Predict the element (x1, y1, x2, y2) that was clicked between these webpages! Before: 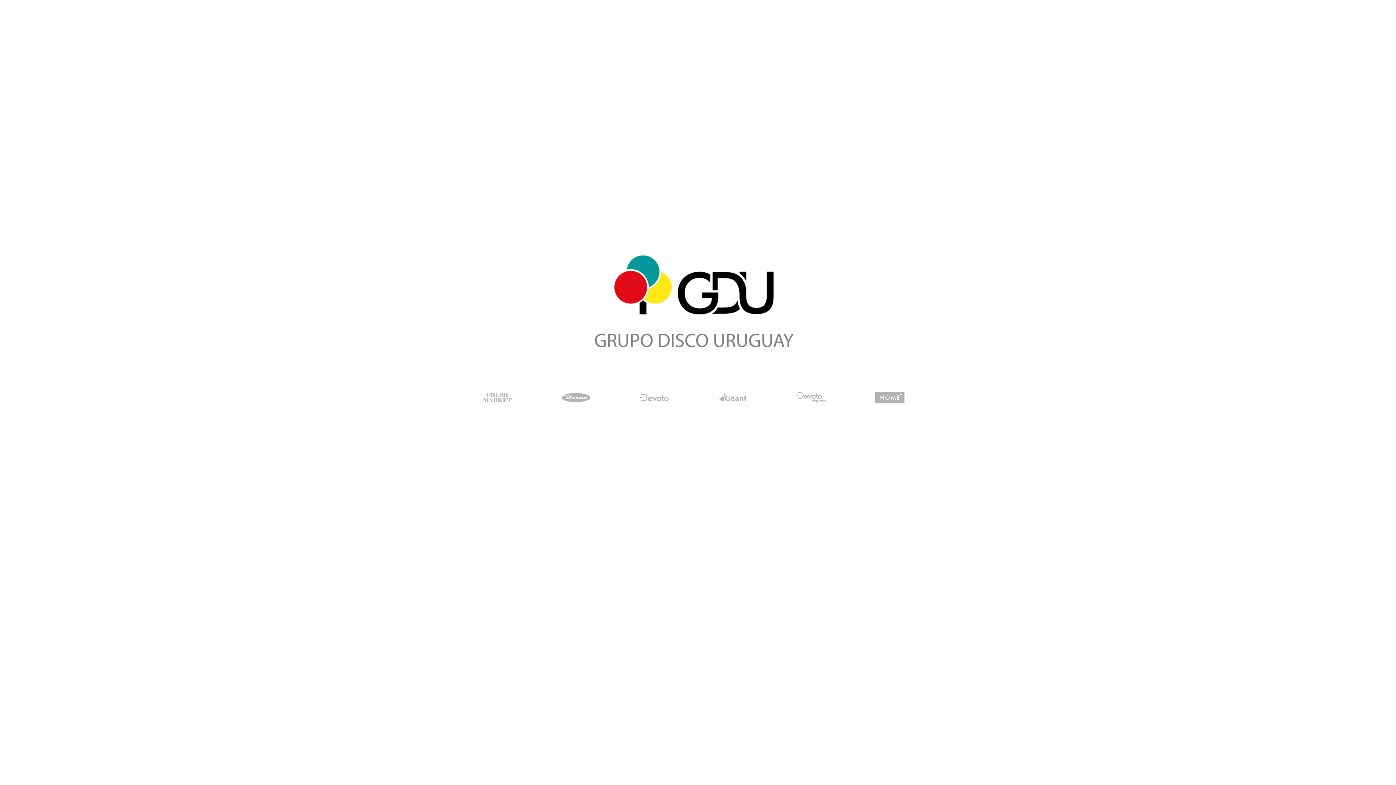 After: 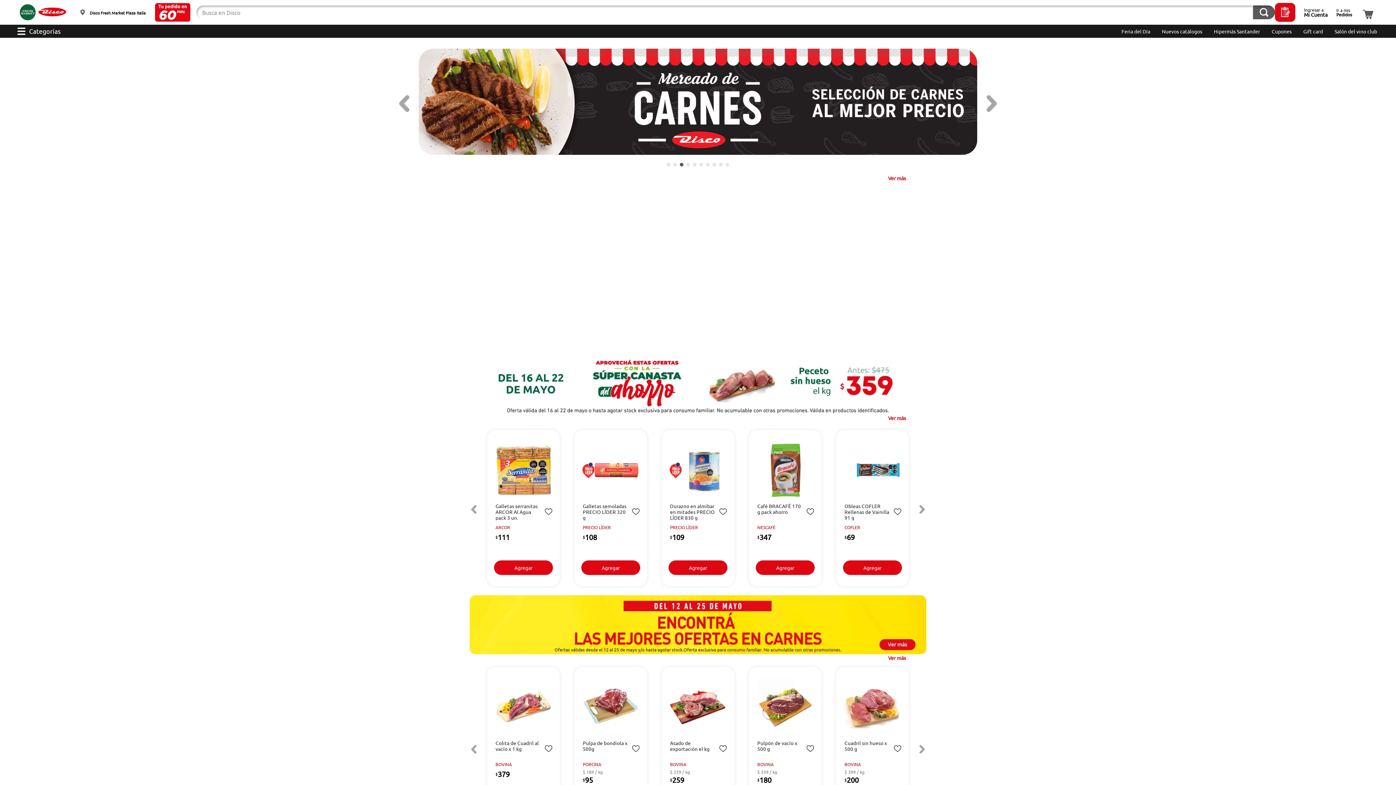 Action: bbox: (561, 388, 590, 395)